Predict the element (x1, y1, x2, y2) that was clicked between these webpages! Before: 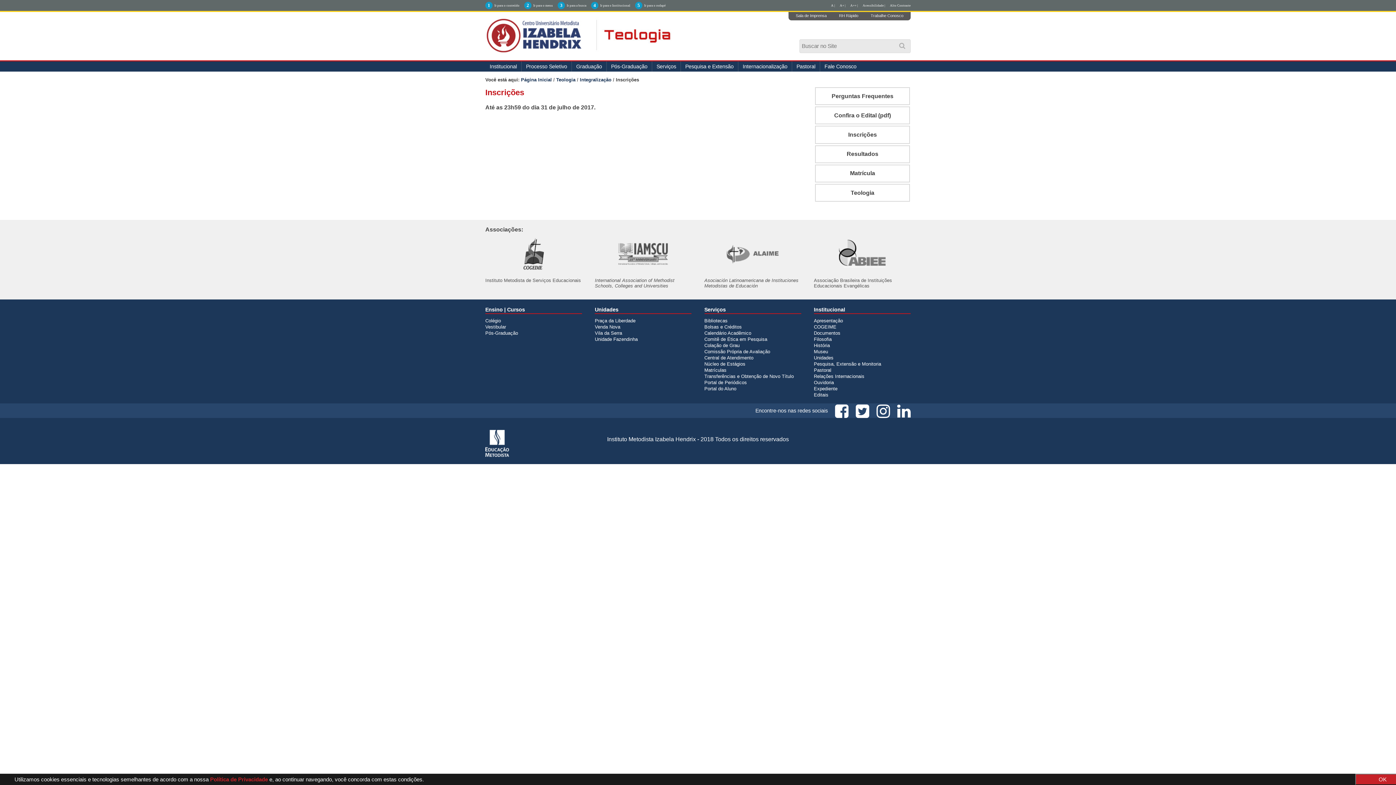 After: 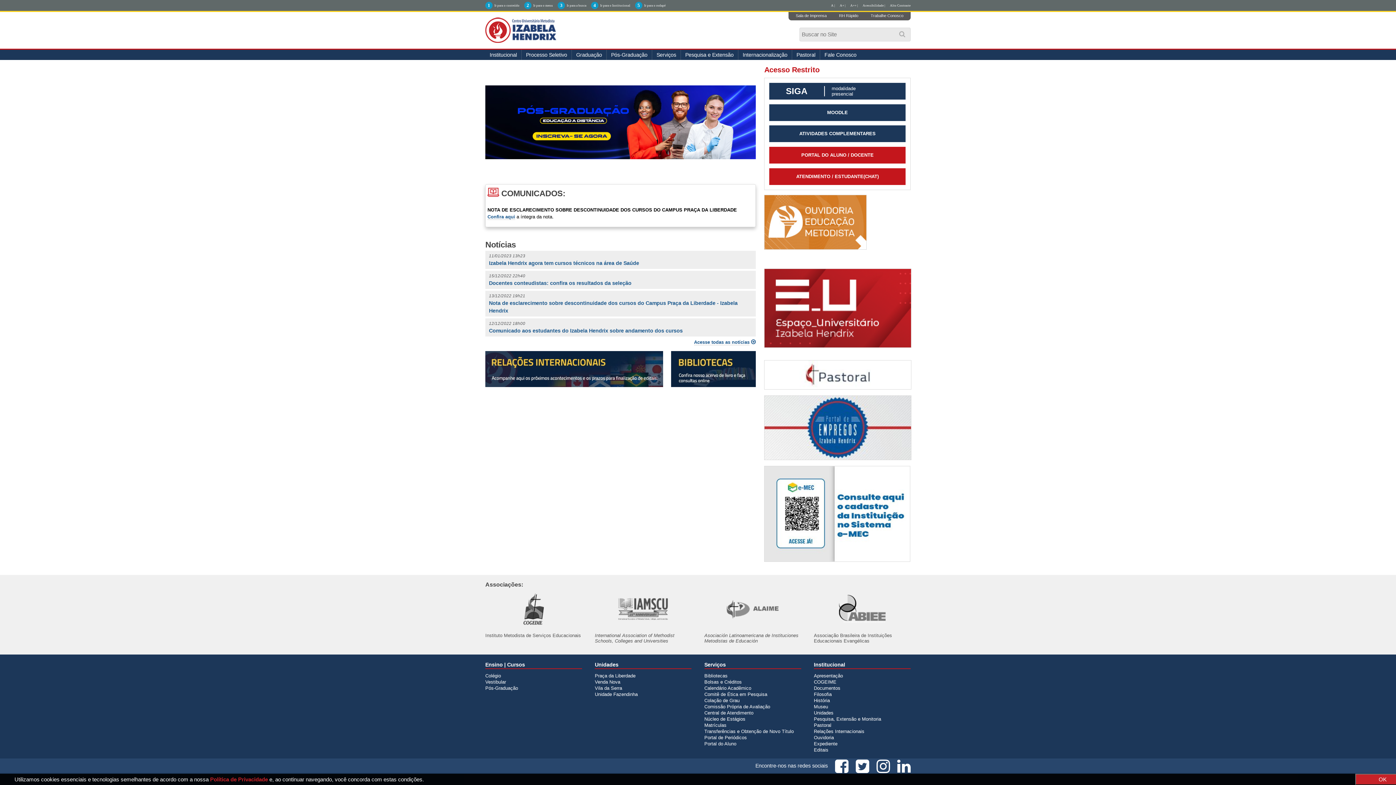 Action: bbox: (521, 77, 552, 82) label: Página Inicial